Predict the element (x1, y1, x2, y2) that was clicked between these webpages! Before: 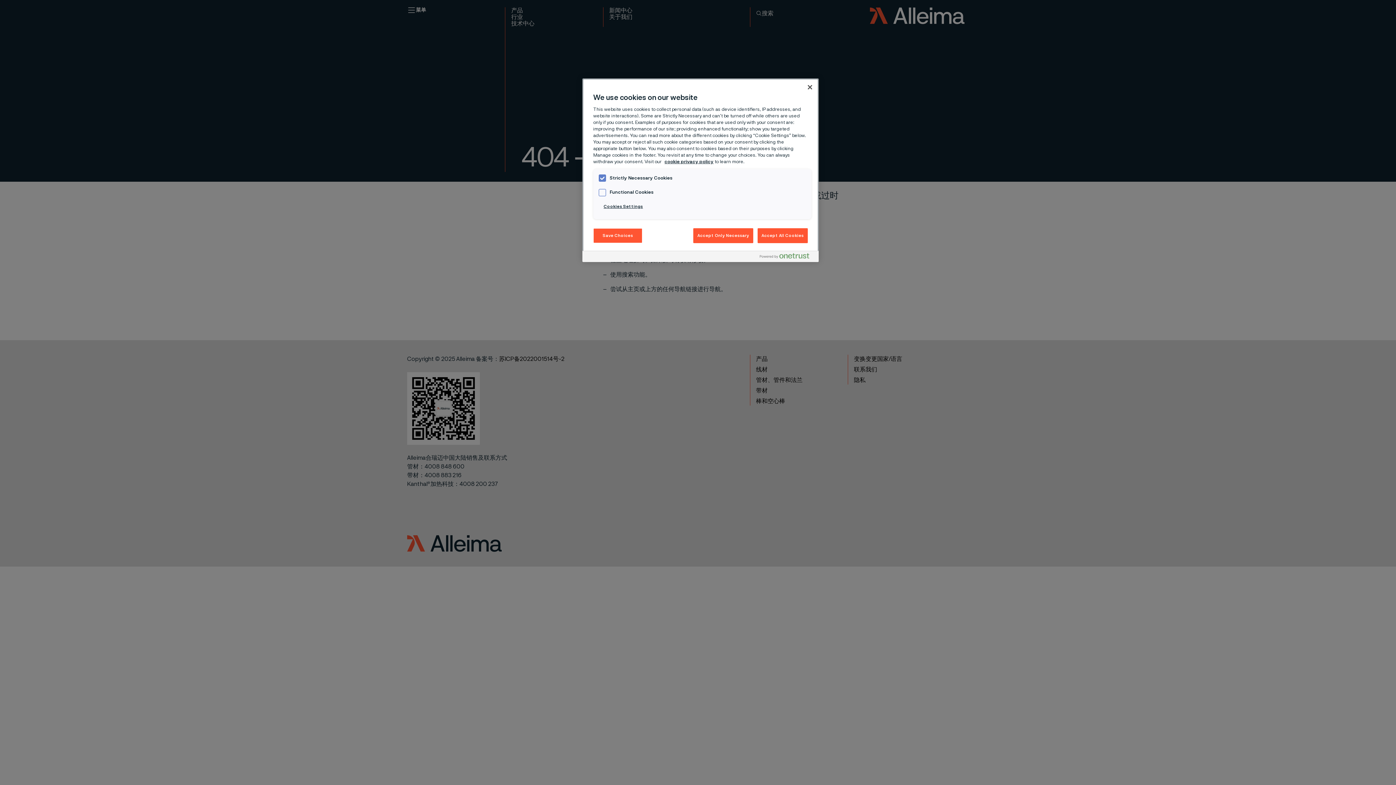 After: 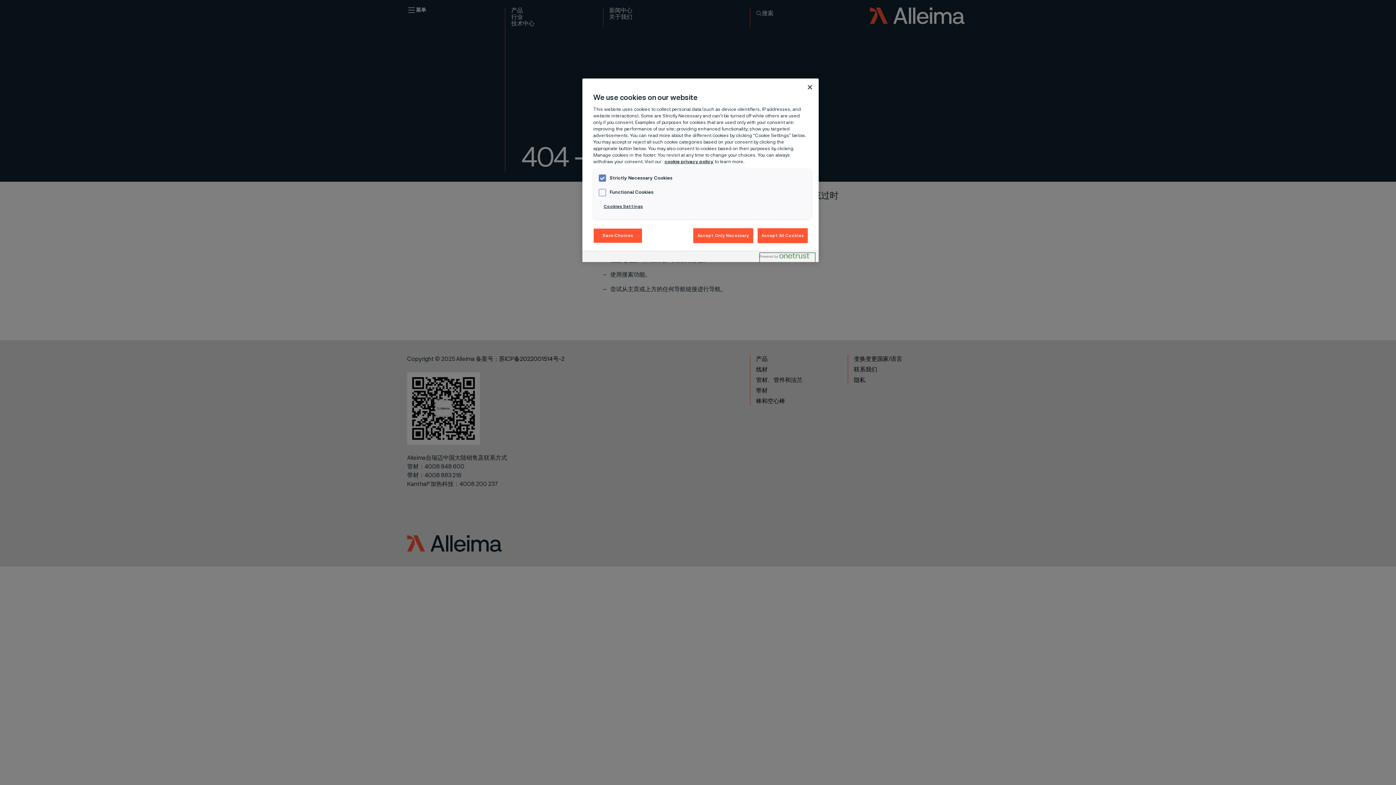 Action: label: Powered by OneTrust Opens in a new Tab bbox: (760, 253, 815, 262)